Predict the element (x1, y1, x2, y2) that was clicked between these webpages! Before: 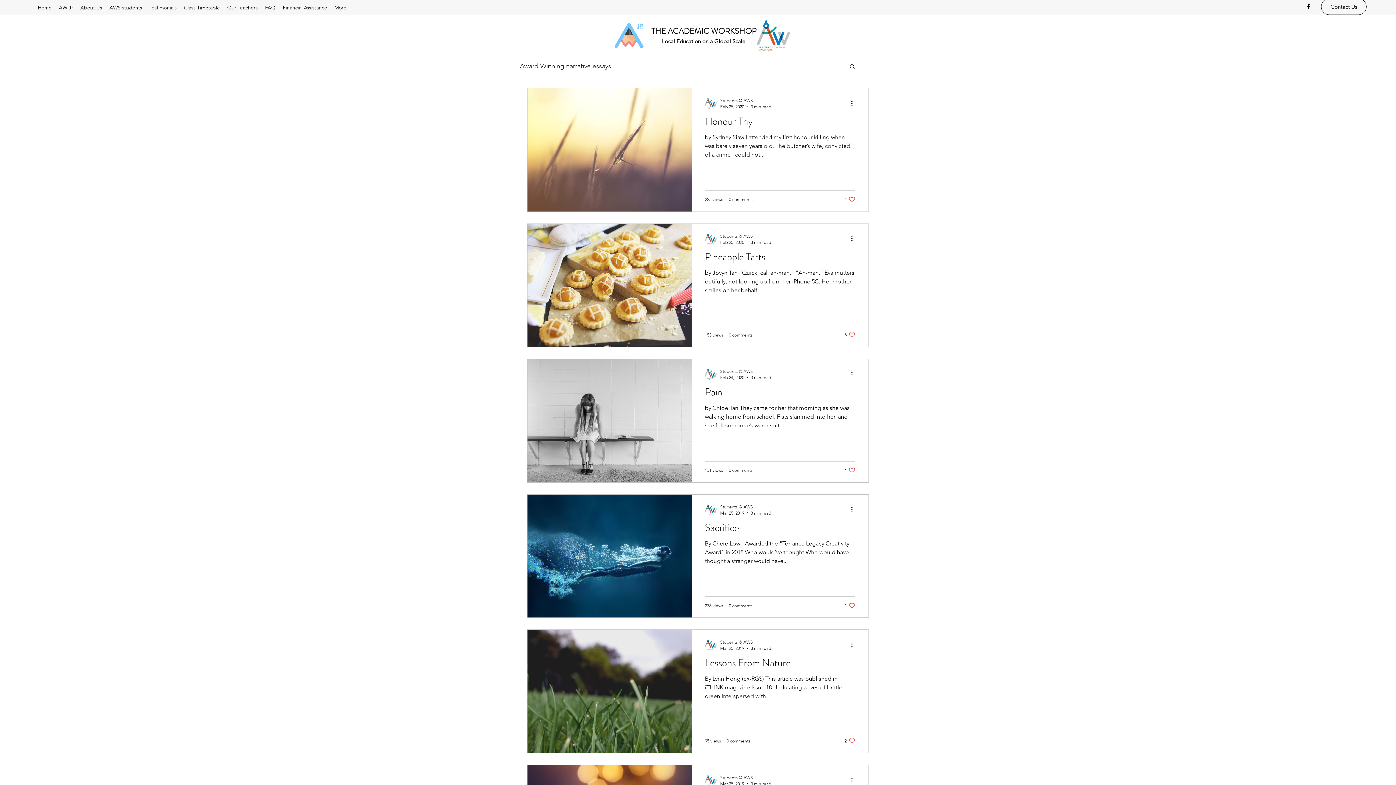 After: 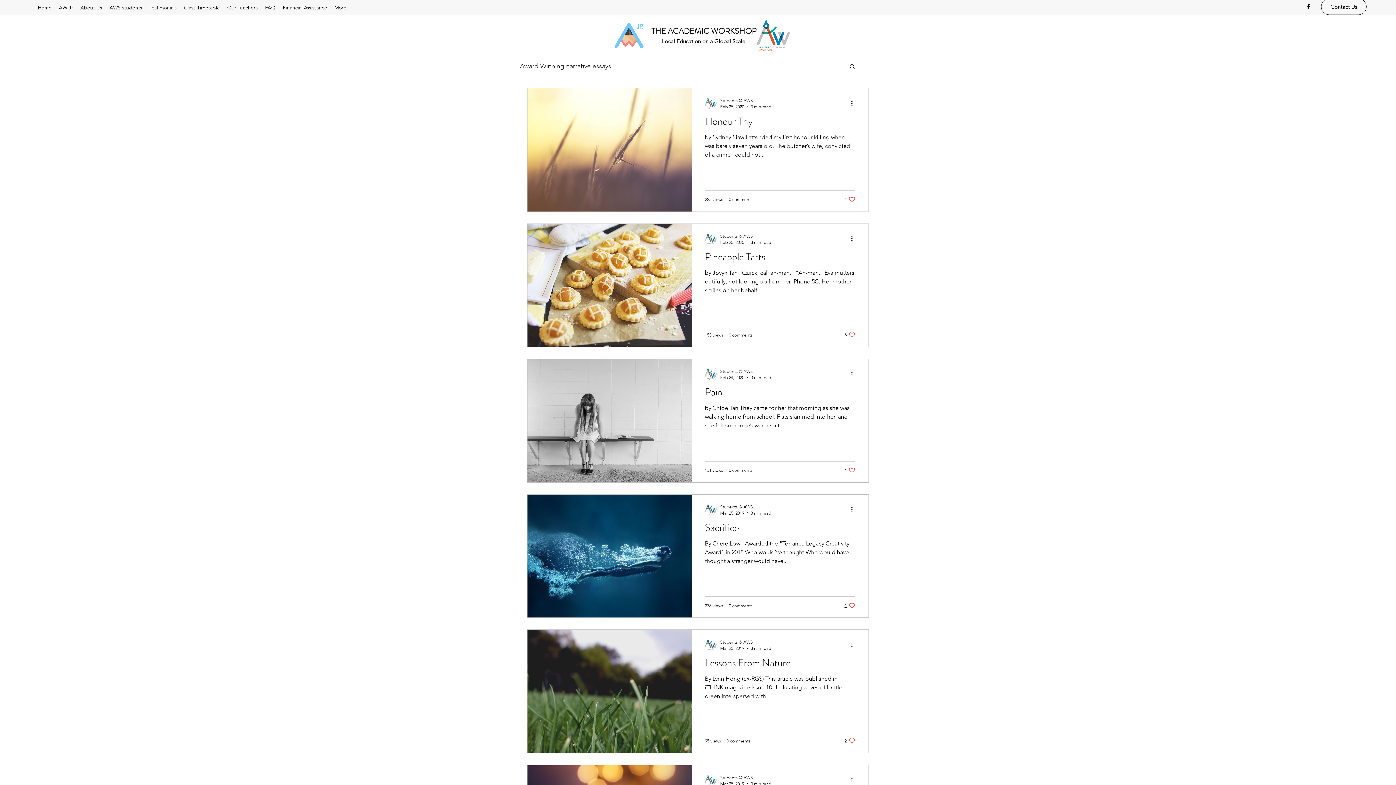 Action: bbox: (844, 602, 855, 609) label: Like post